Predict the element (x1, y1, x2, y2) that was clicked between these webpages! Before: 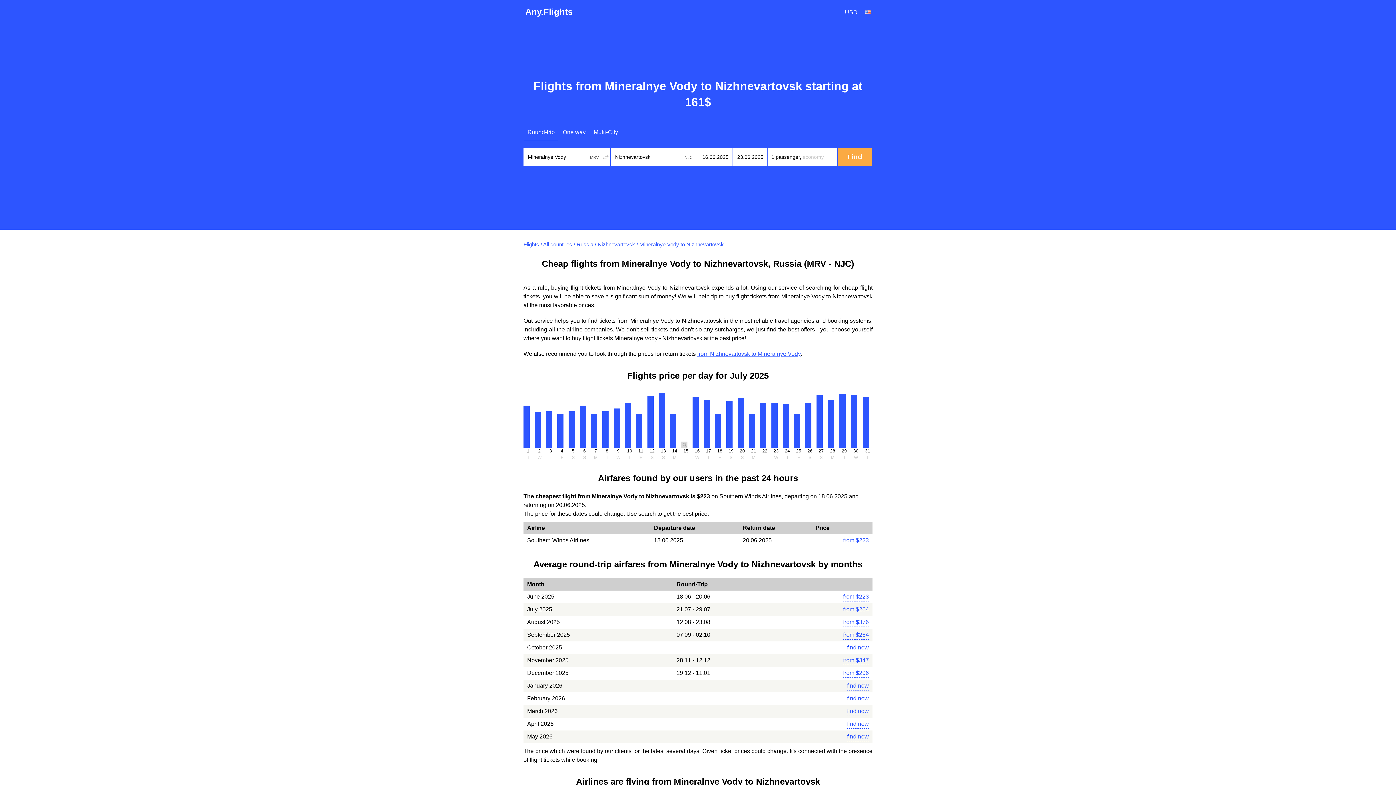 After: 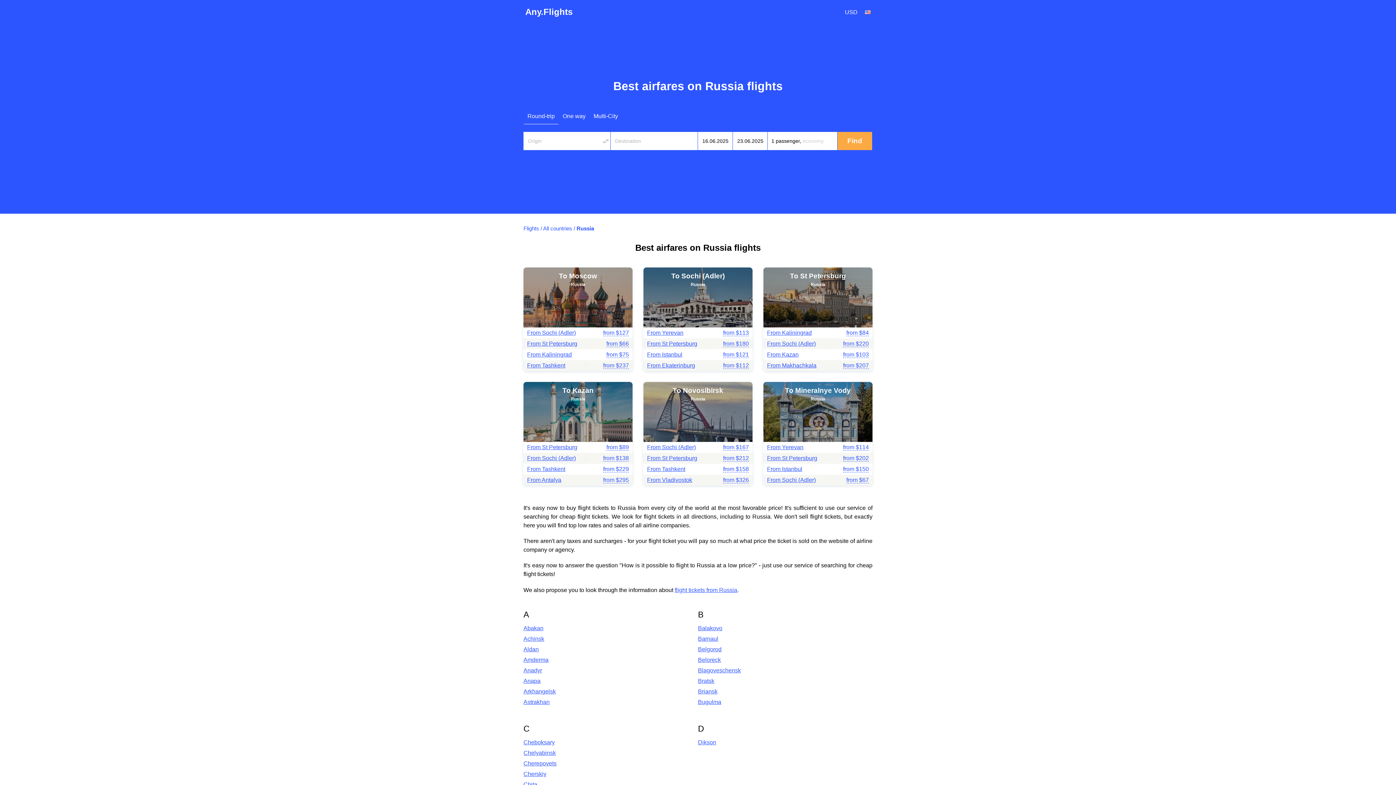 Action: label: Russia bbox: (576, 241, 593, 247)